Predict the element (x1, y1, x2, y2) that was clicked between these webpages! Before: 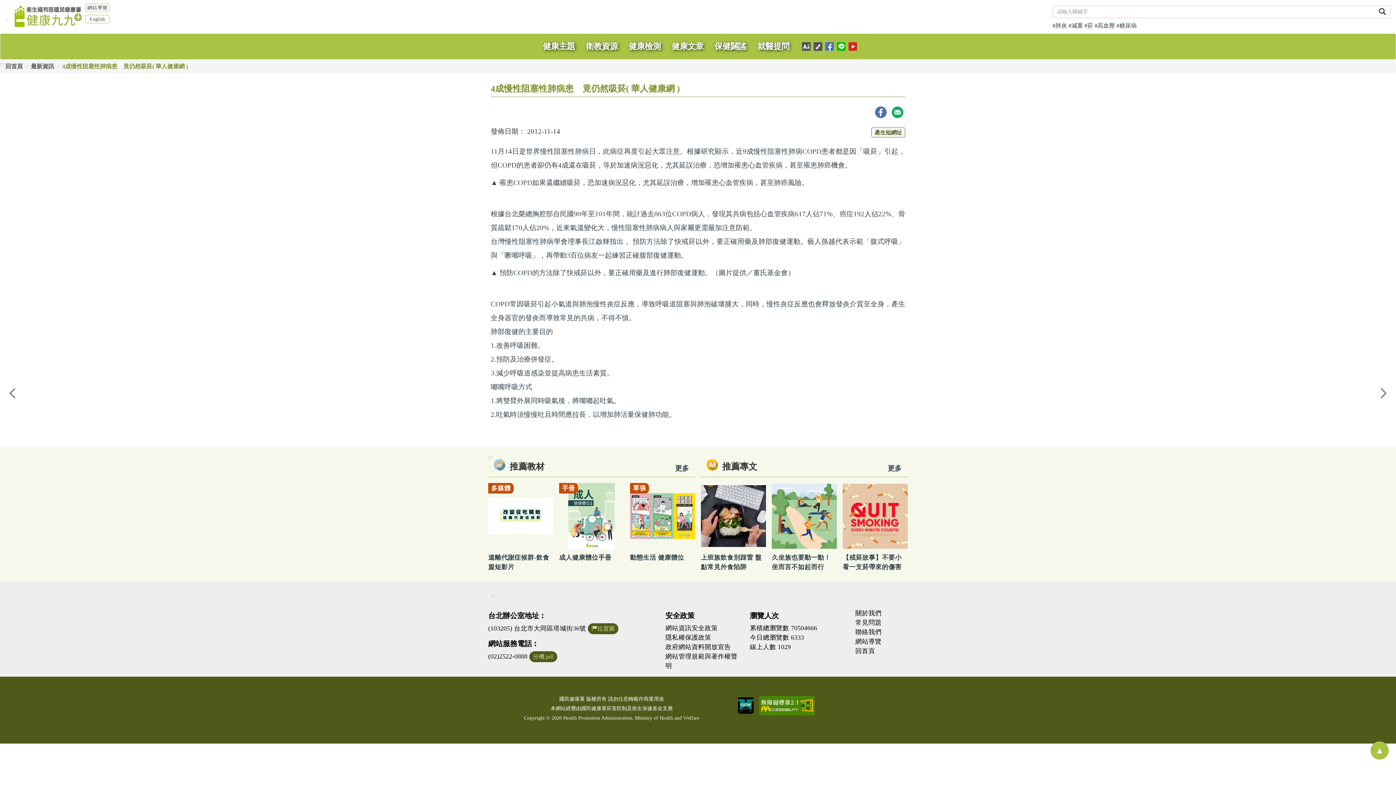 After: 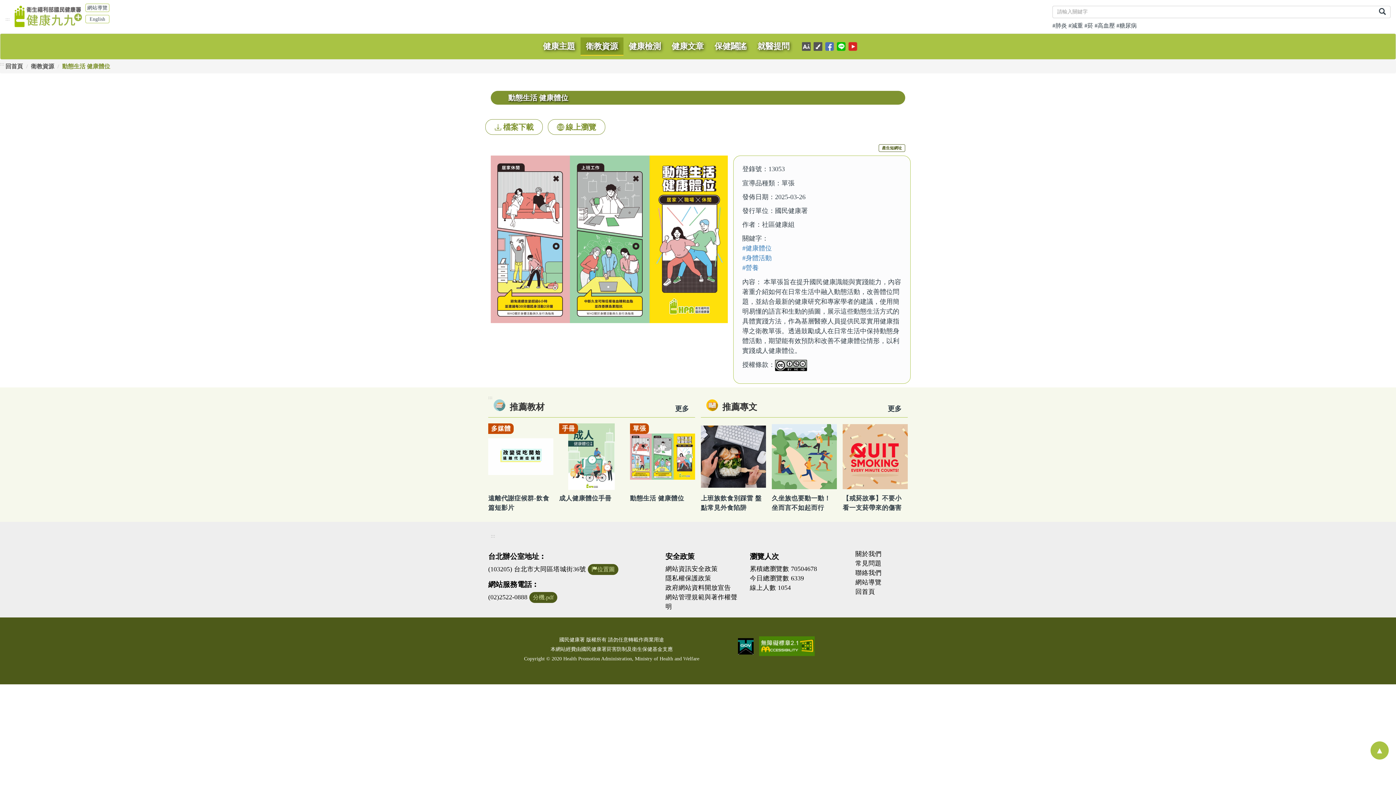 Action: bbox: (627, 483, 698, 566) label: 單張
動態生活 健康體位